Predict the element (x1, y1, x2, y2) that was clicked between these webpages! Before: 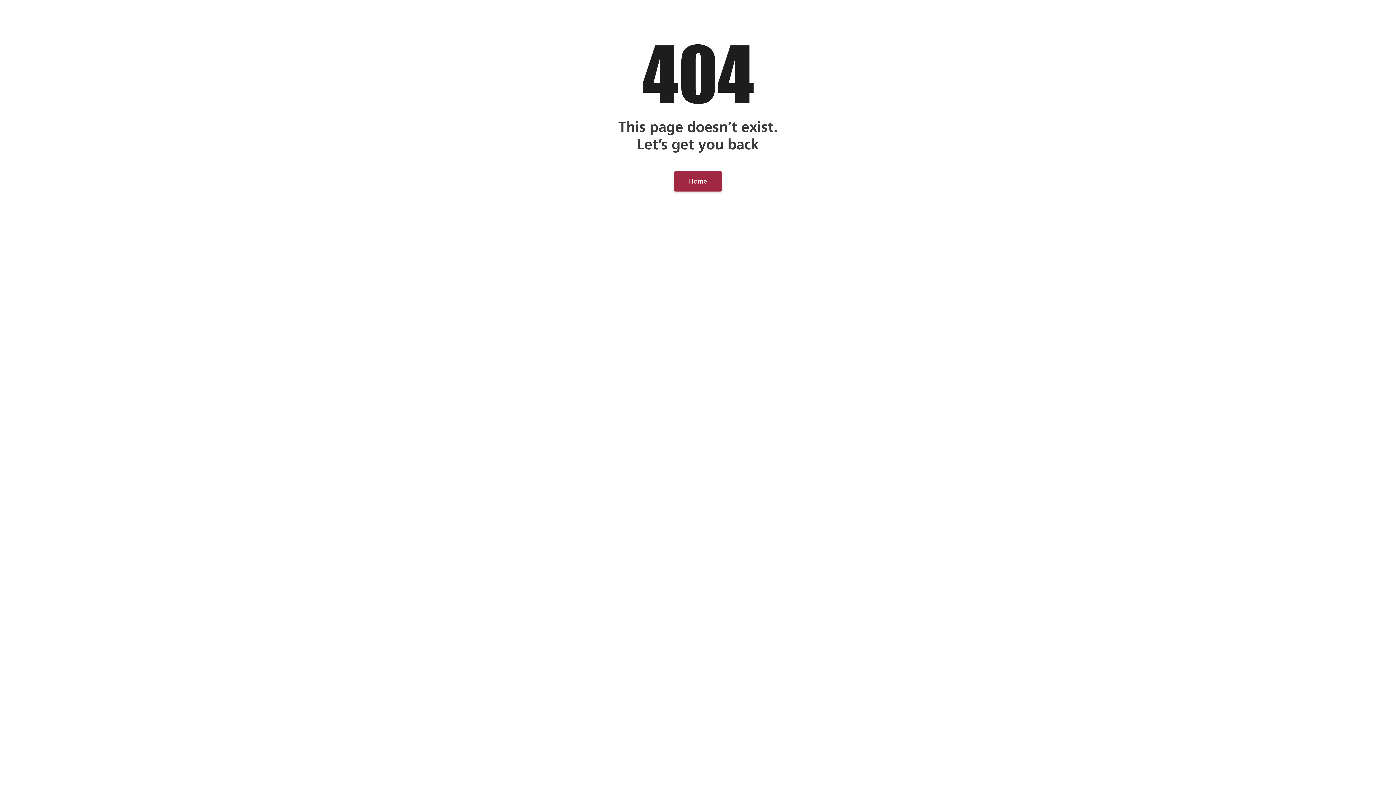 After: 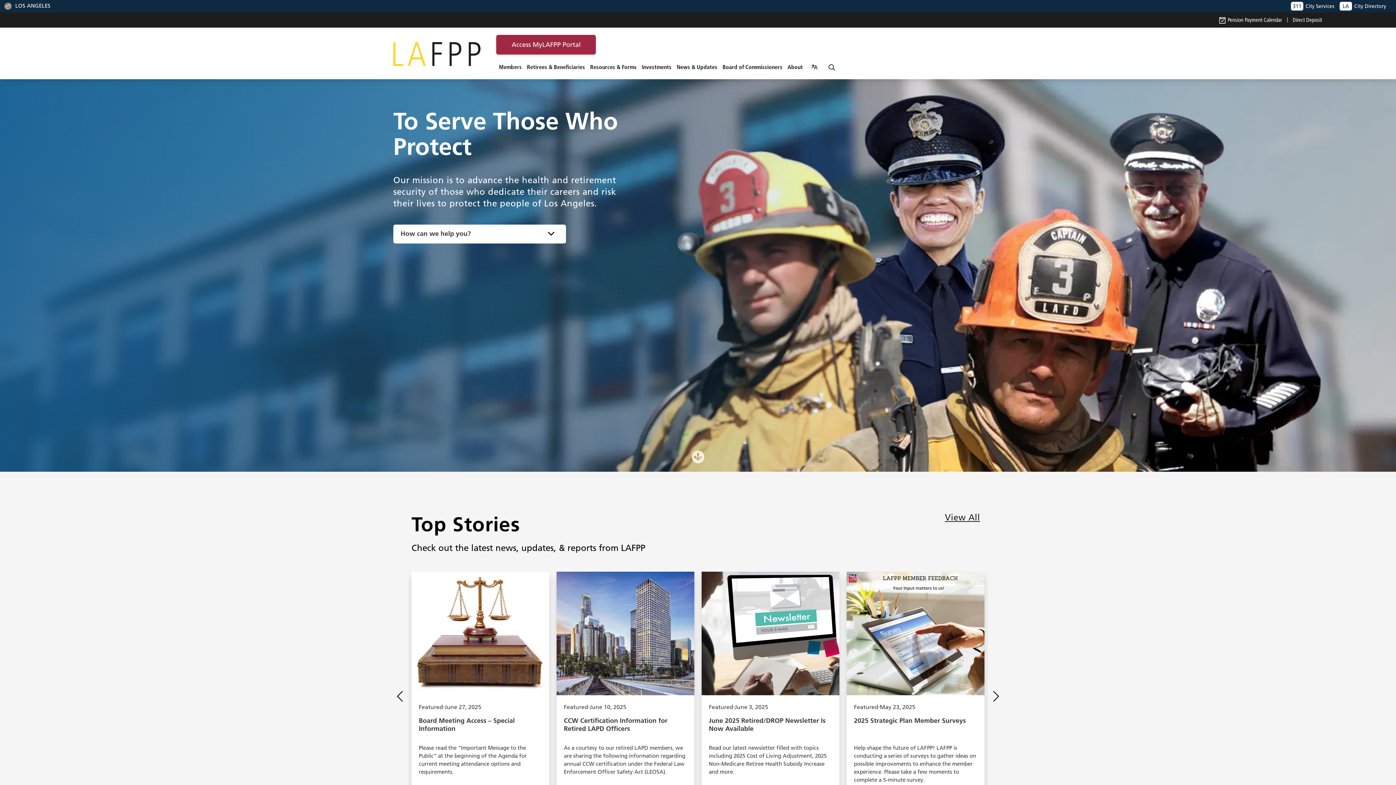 Action: label: Home bbox: (673, 171, 722, 191)